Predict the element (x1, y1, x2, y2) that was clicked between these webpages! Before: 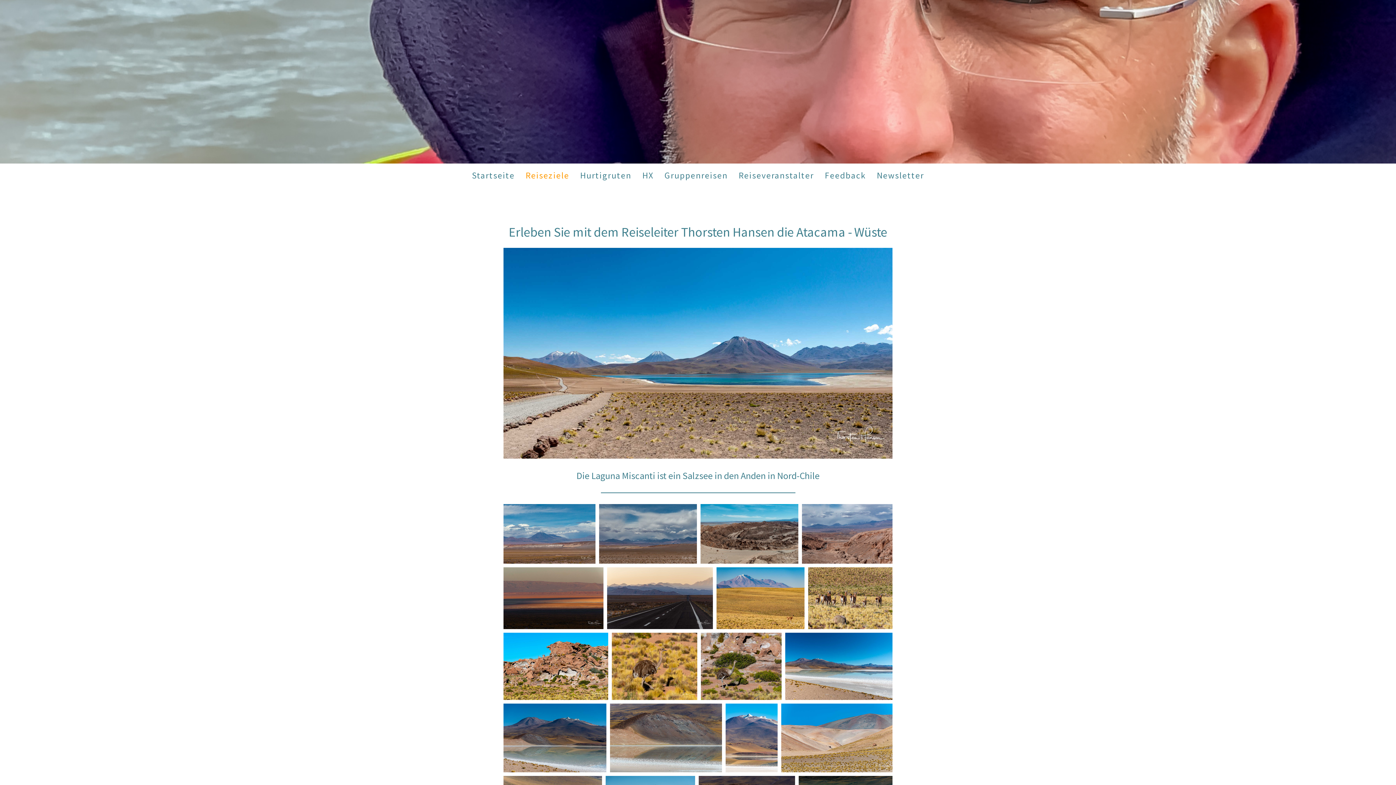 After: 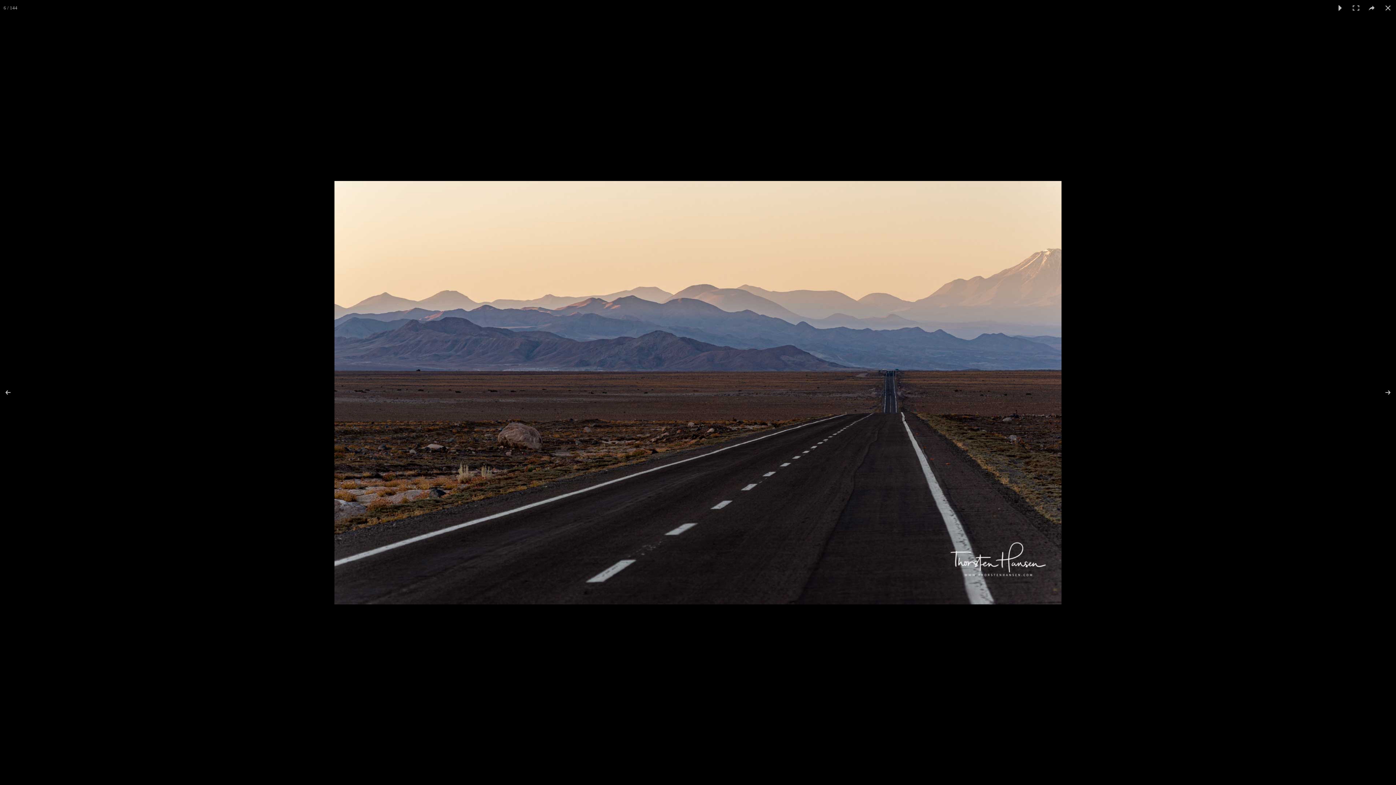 Action: bbox: (607, 567, 716, 629)